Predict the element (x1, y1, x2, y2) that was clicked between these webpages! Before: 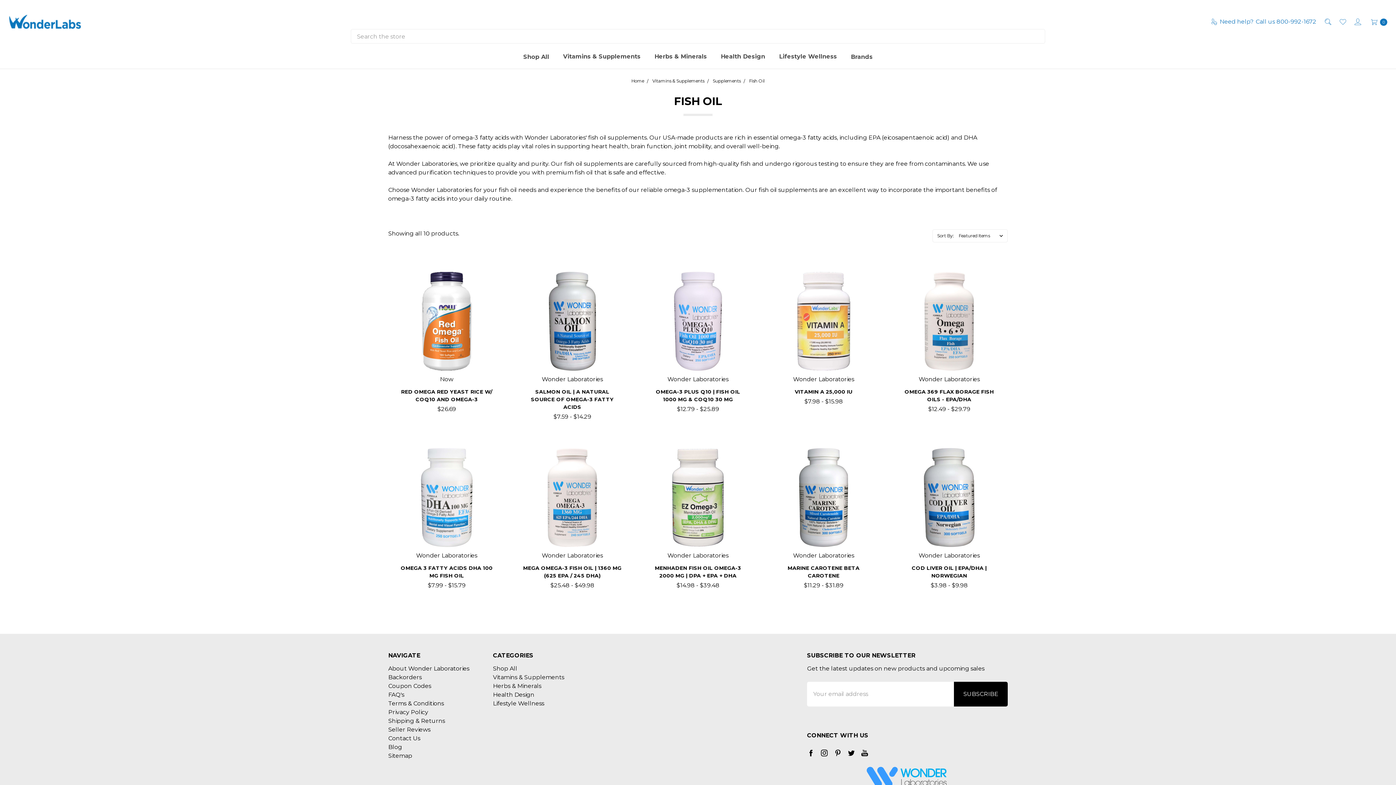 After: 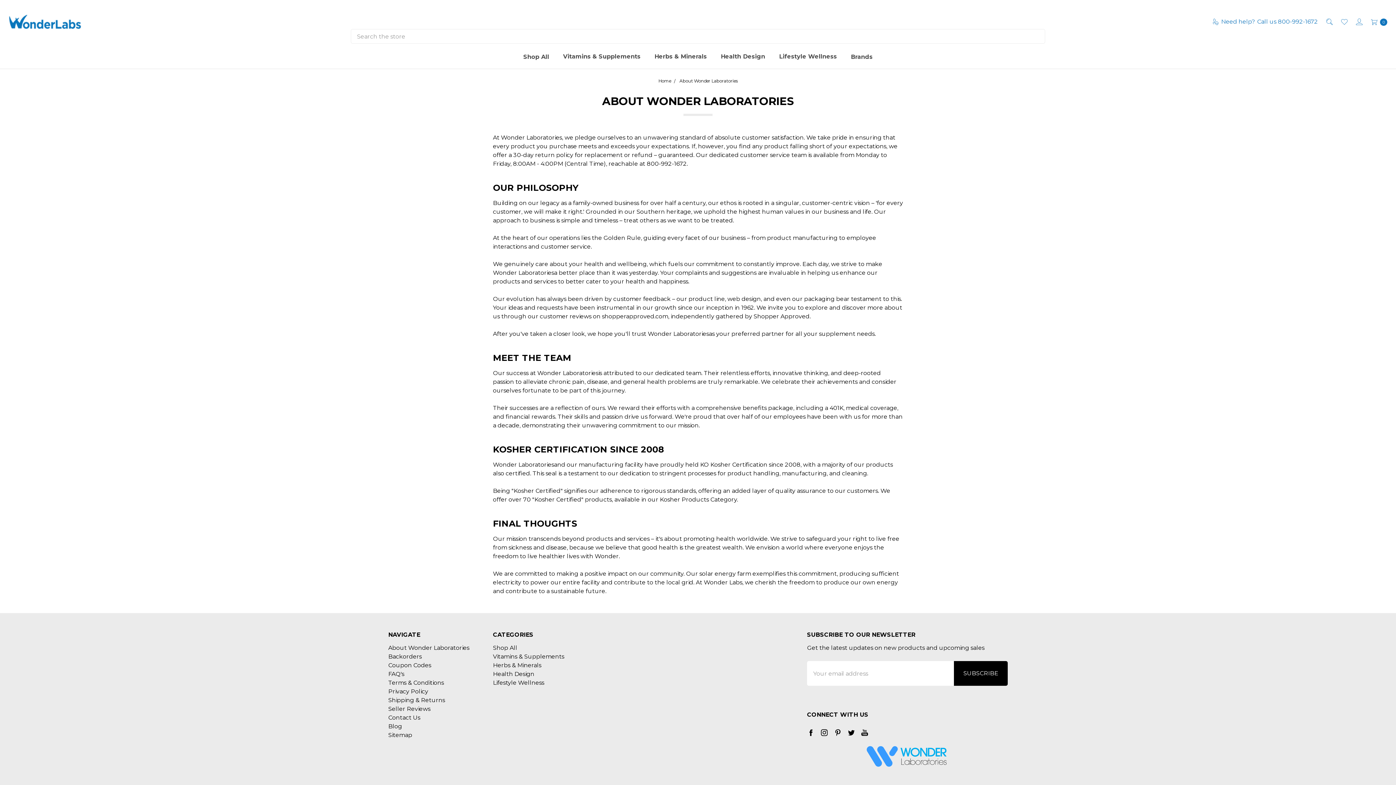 Action: label: About Wonder Laboratories bbox: (388, 665, 469, 672)